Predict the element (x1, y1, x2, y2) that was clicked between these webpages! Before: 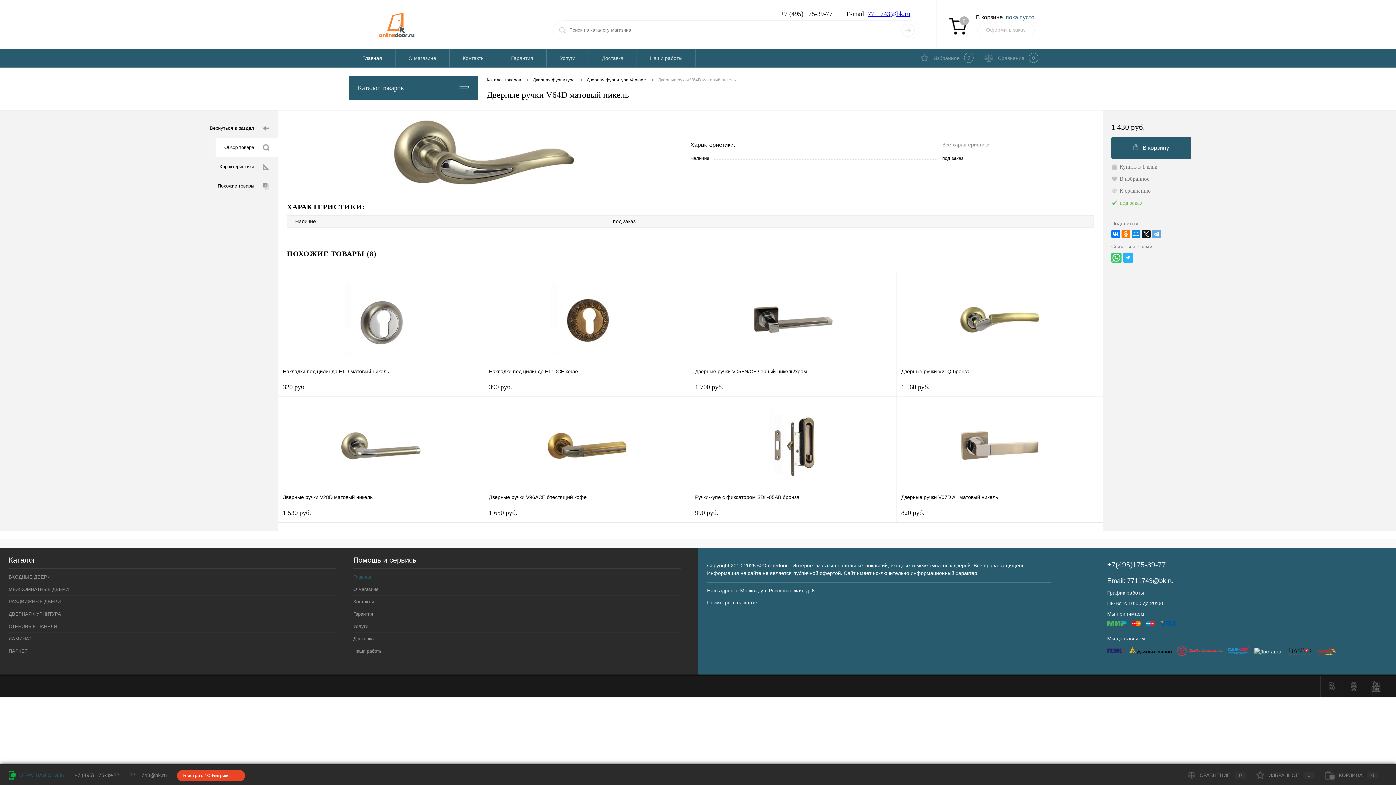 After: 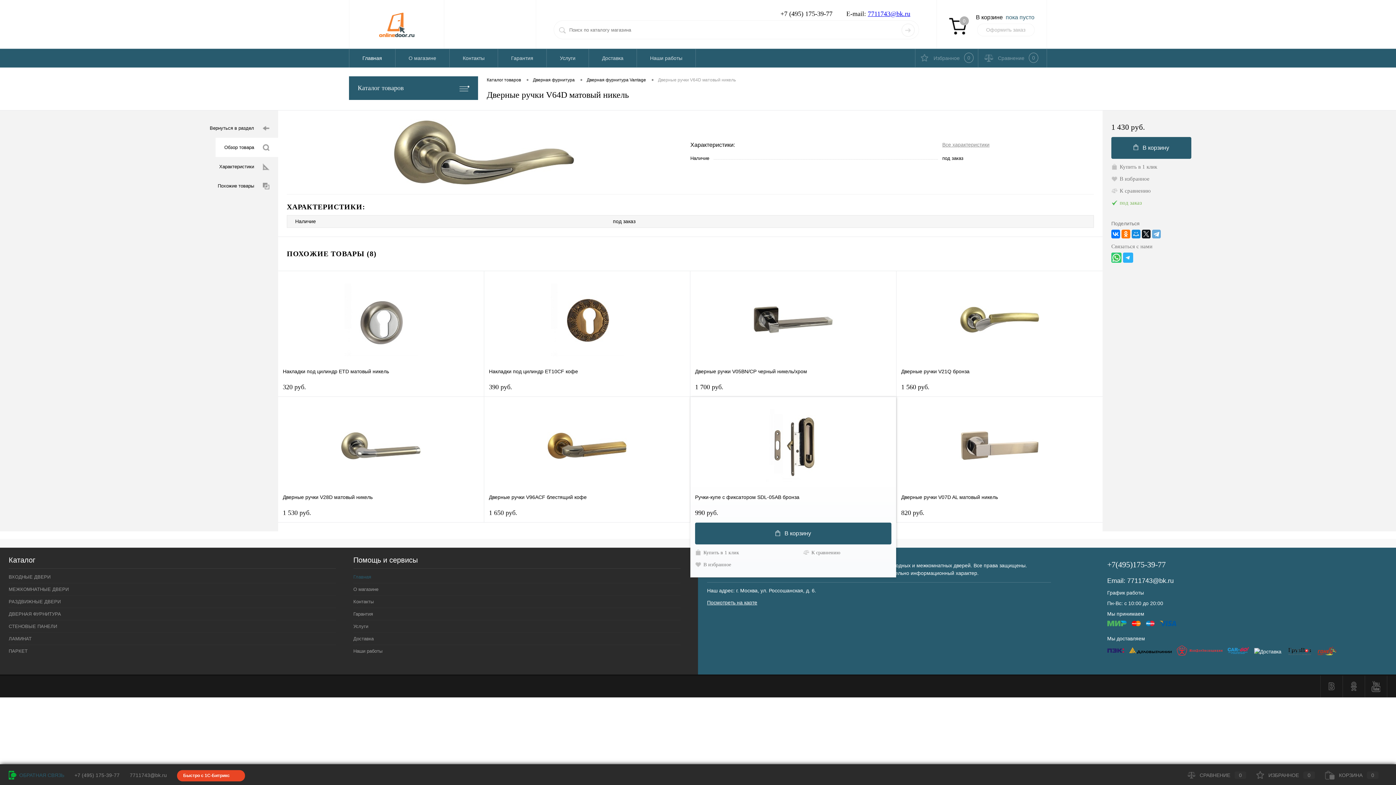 Action: bbox: (695, 509, 891, 517) label: 990 руб.